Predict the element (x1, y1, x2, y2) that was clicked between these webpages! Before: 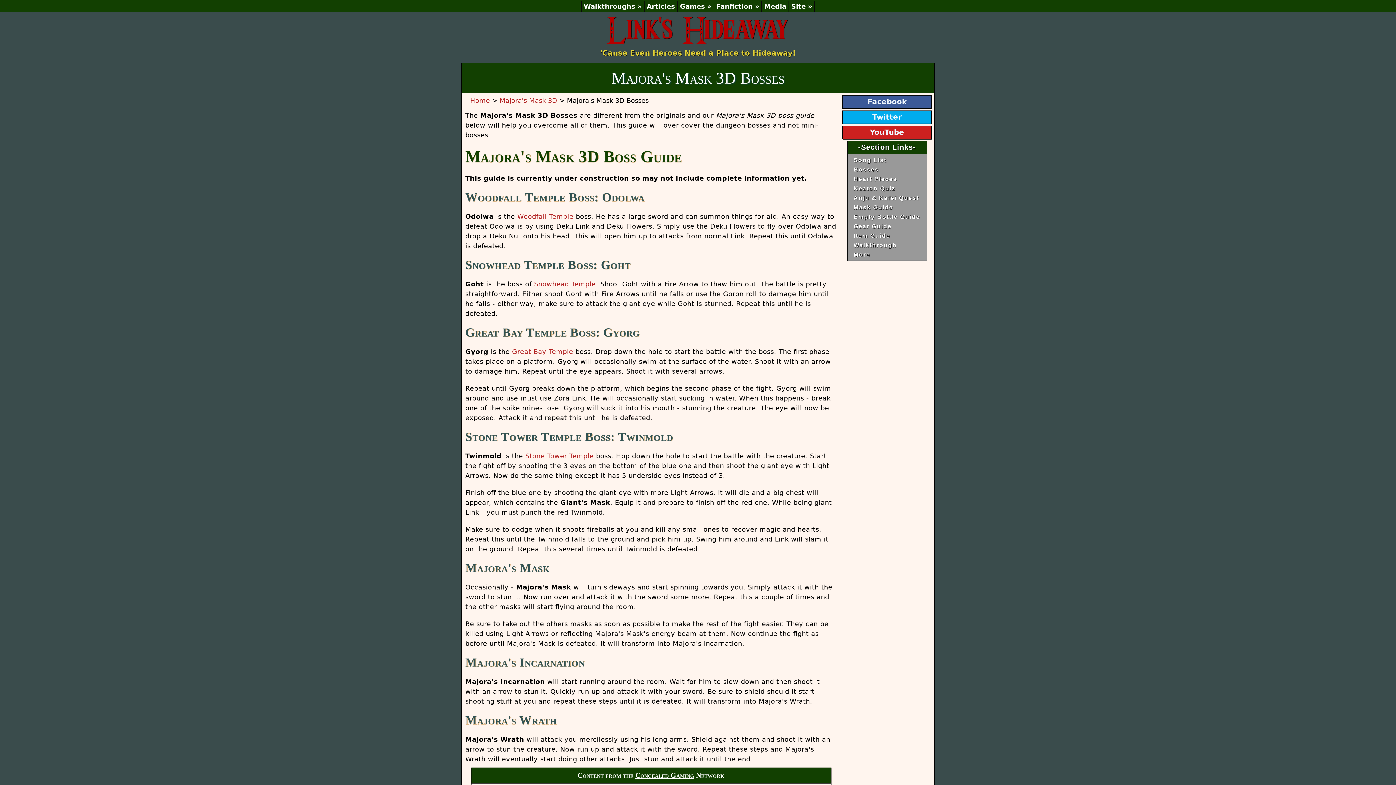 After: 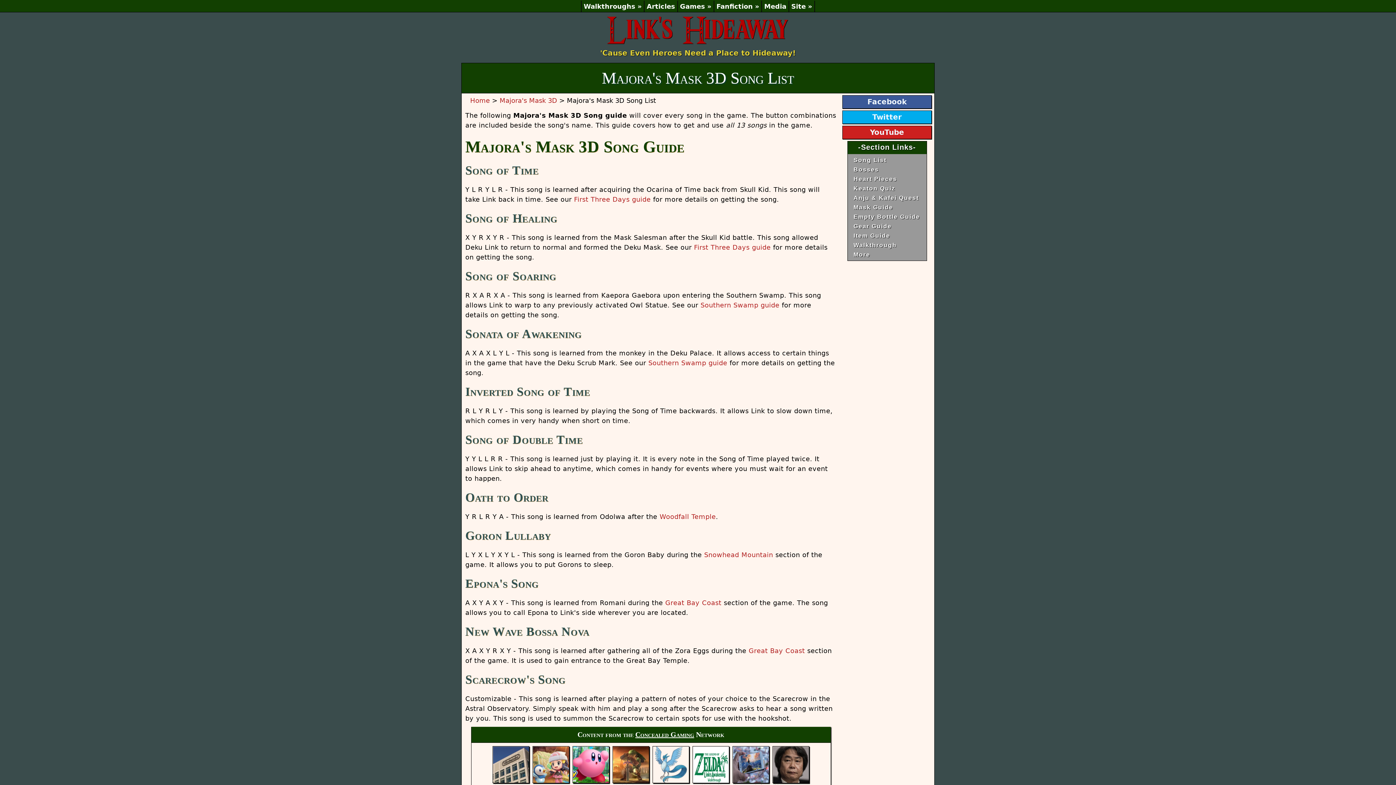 Action: bbox: (848, 156, 926, 163) label: Song List